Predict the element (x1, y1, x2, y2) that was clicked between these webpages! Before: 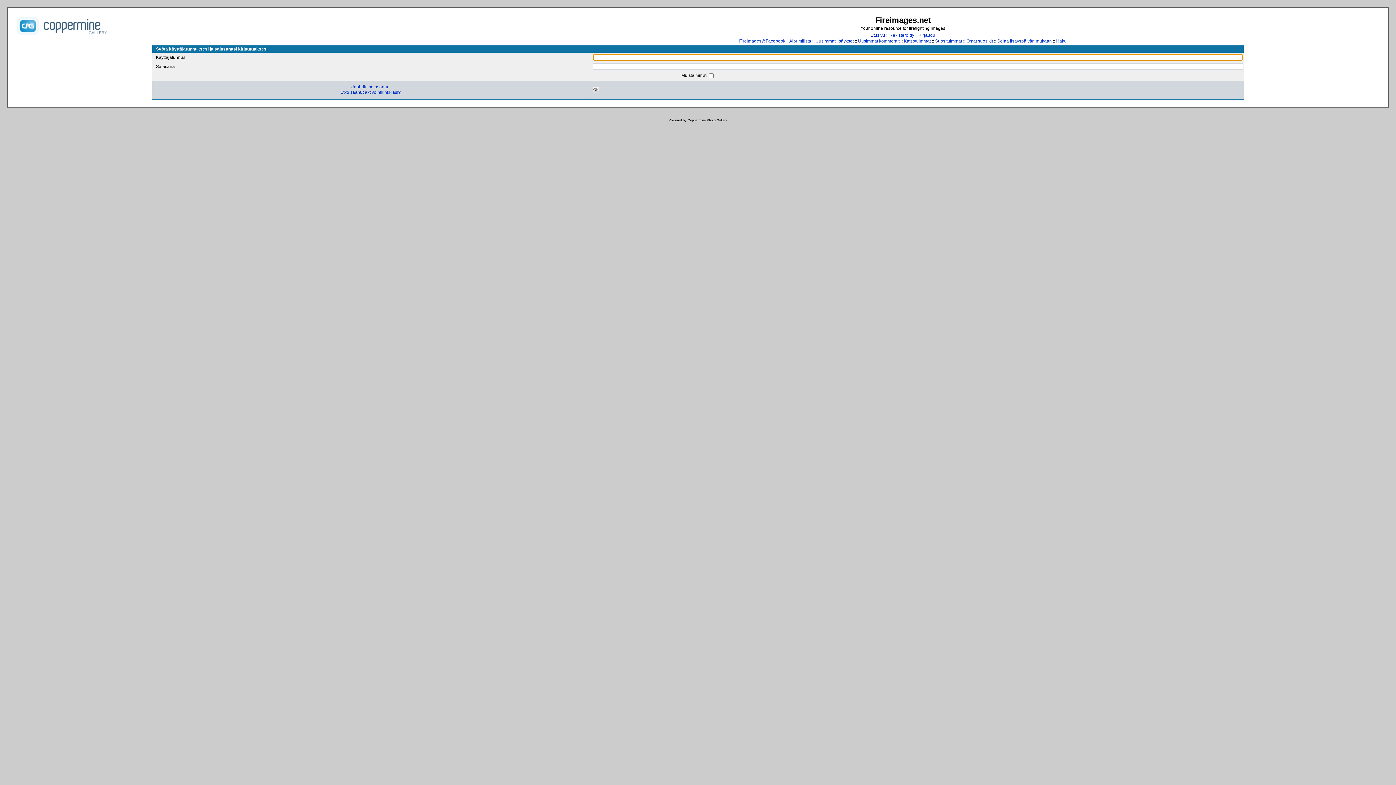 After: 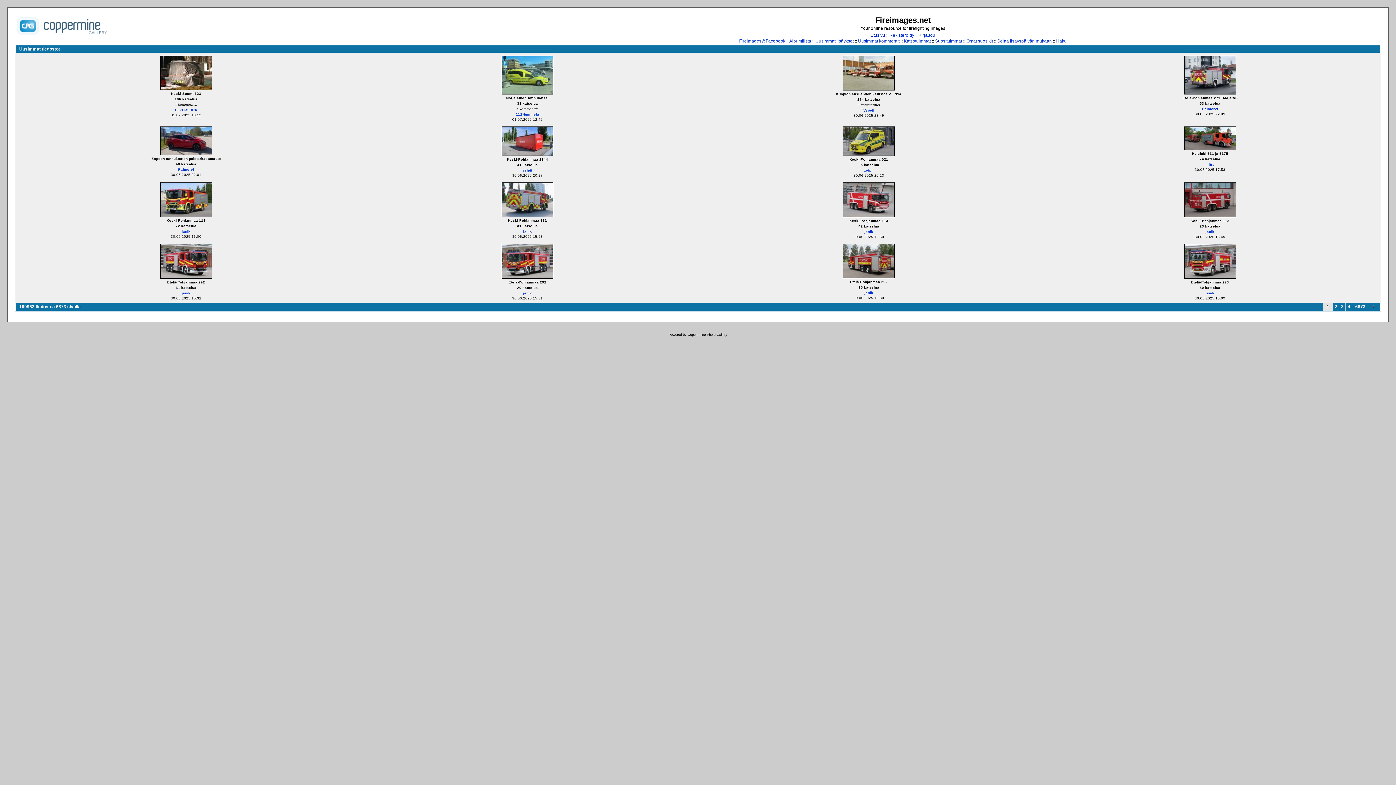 Action: label: Uusimmat lisäykset bbox: (815, 38, 853, 43)